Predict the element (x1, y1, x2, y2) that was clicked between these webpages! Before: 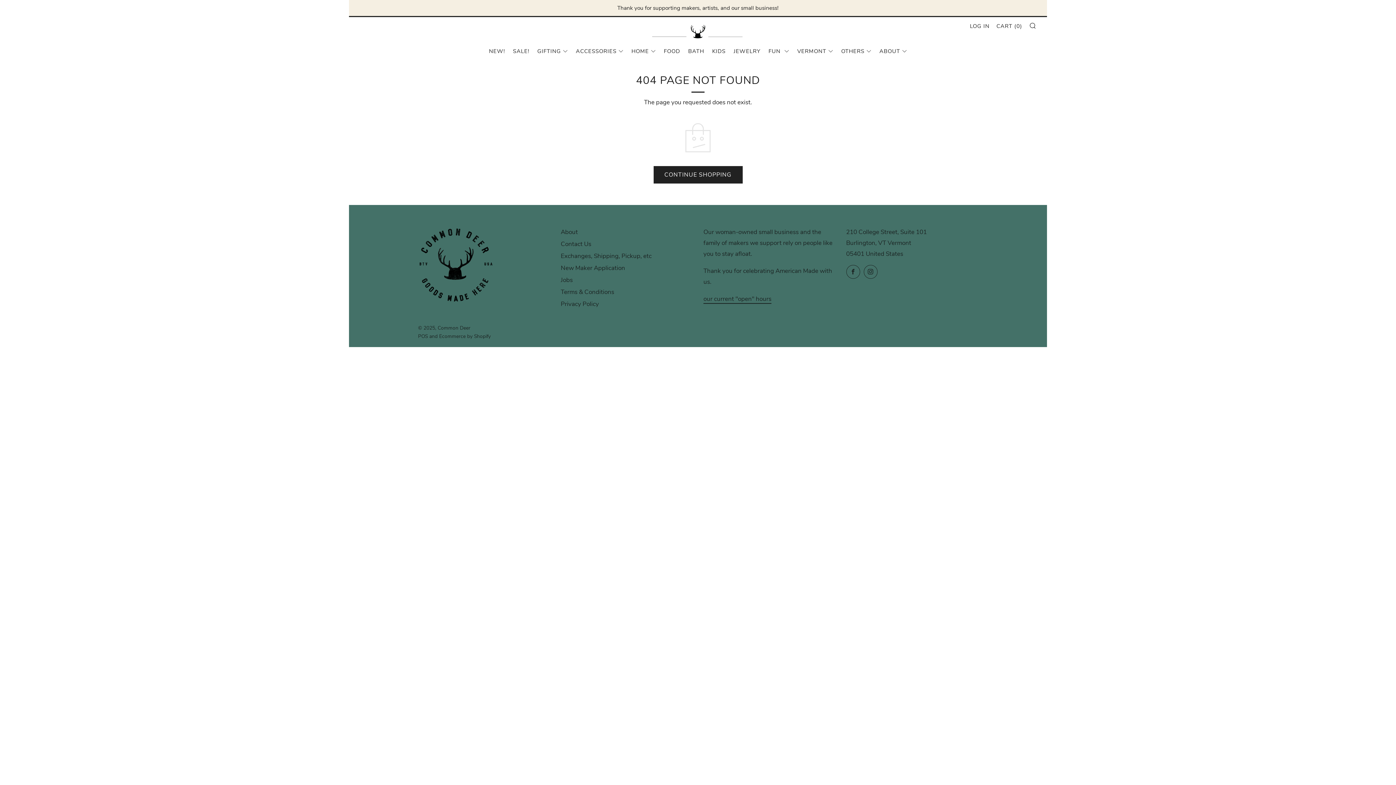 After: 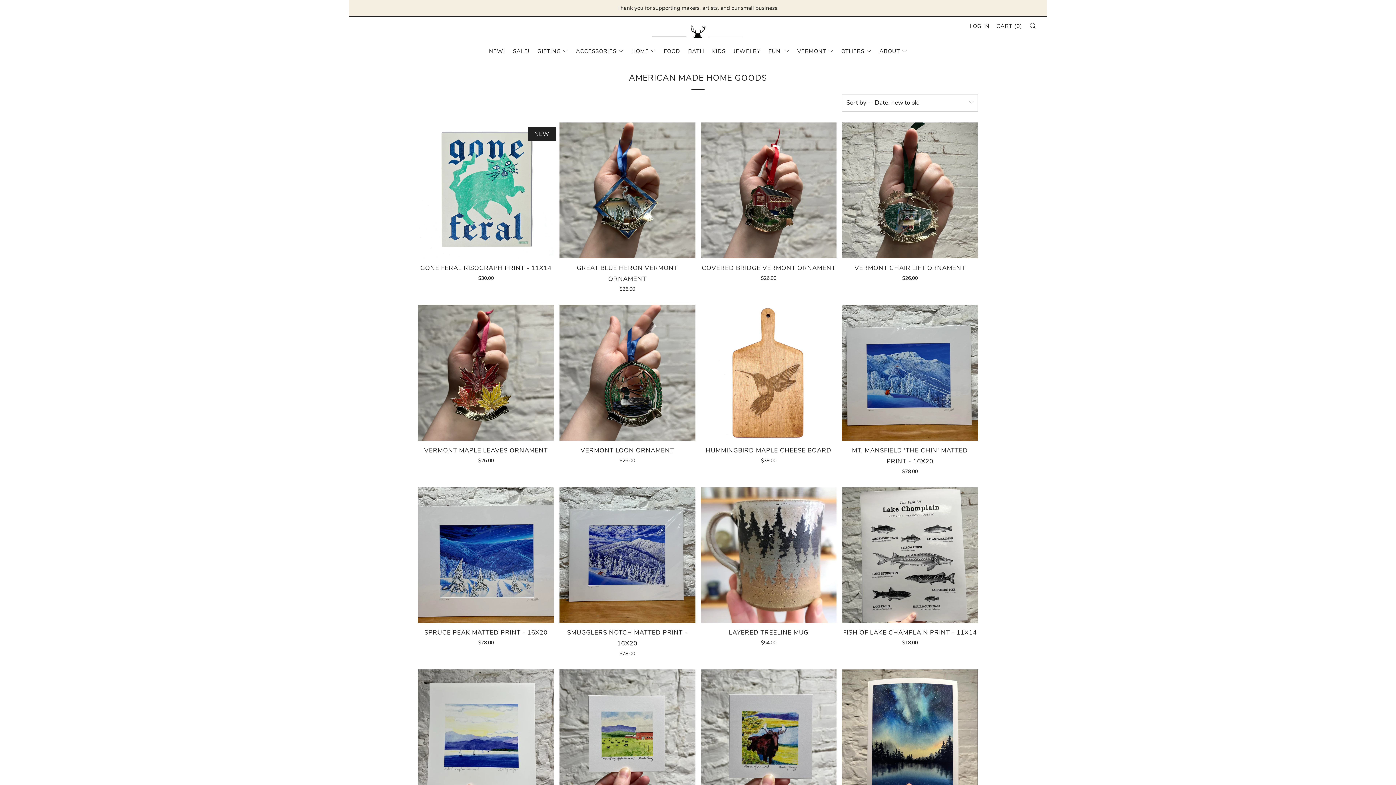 Action: bbox: (631, 45, 656, 57) label: HOME